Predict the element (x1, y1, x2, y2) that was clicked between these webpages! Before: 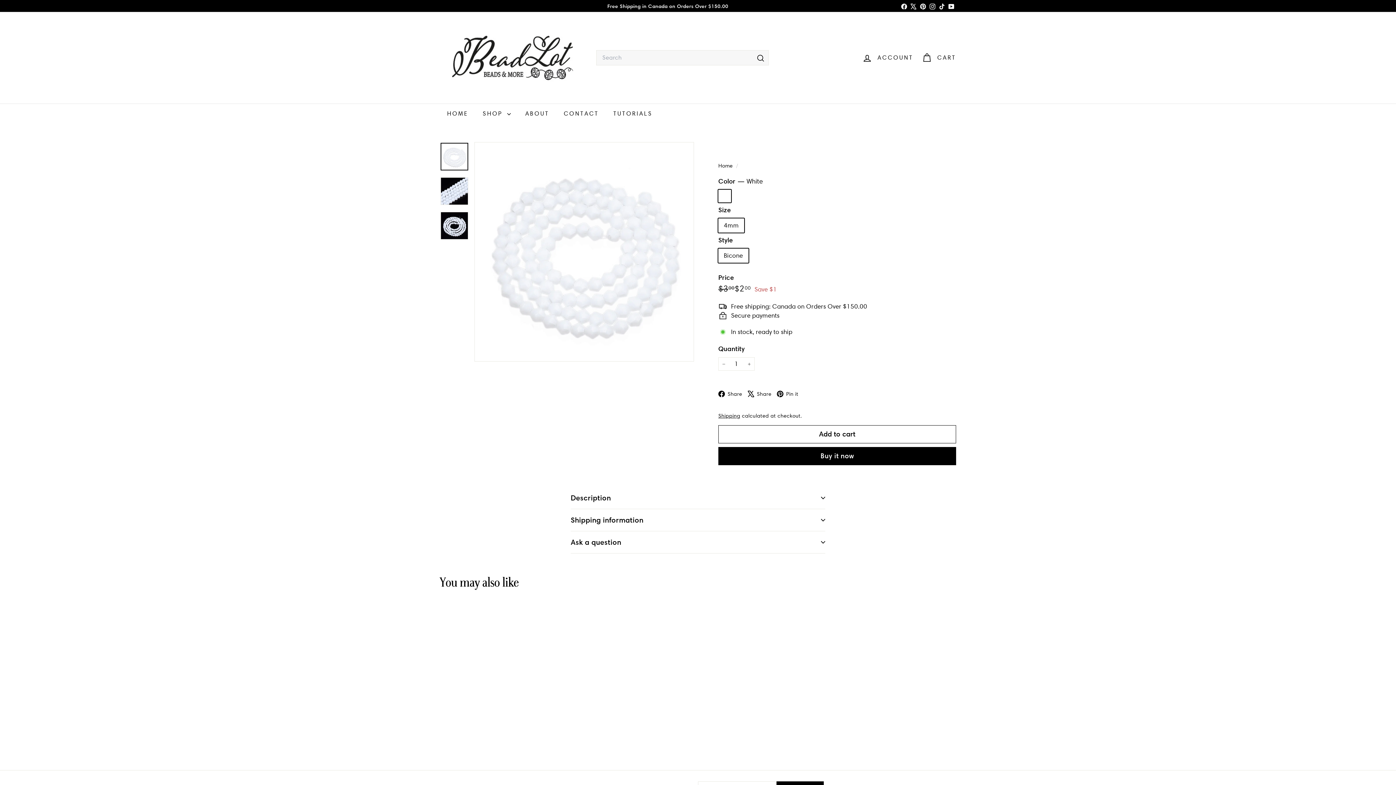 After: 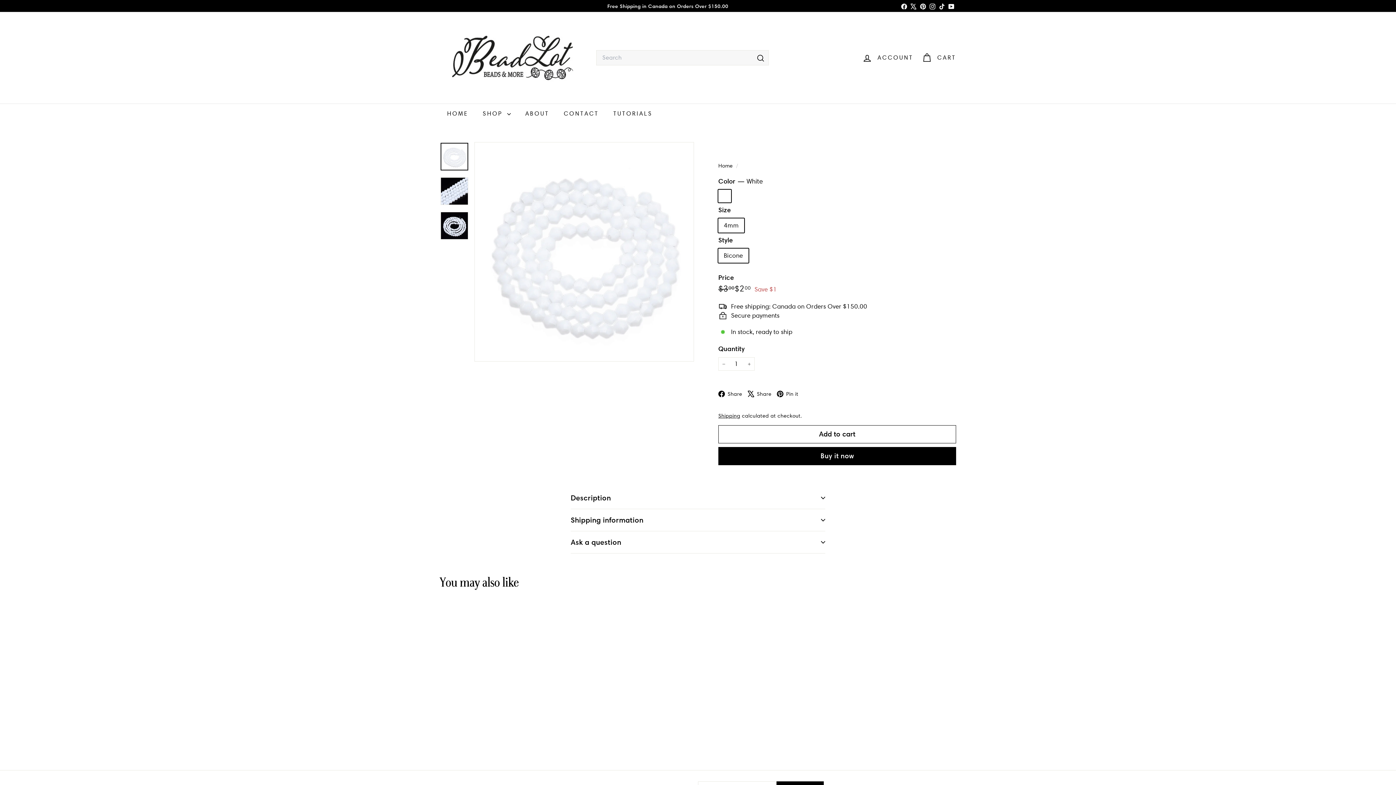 Action: bbox: (718, 389, 747, 398) label:  Share
Facebook